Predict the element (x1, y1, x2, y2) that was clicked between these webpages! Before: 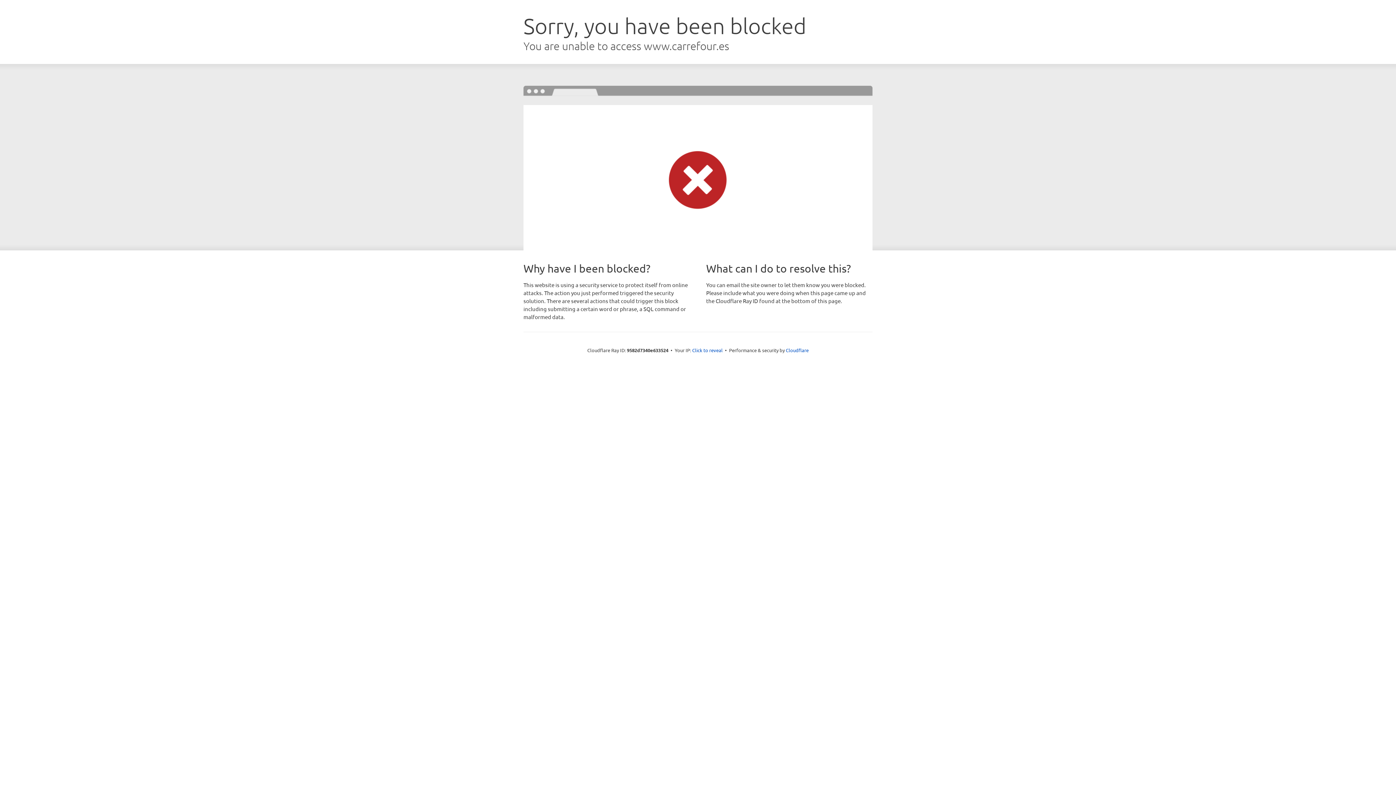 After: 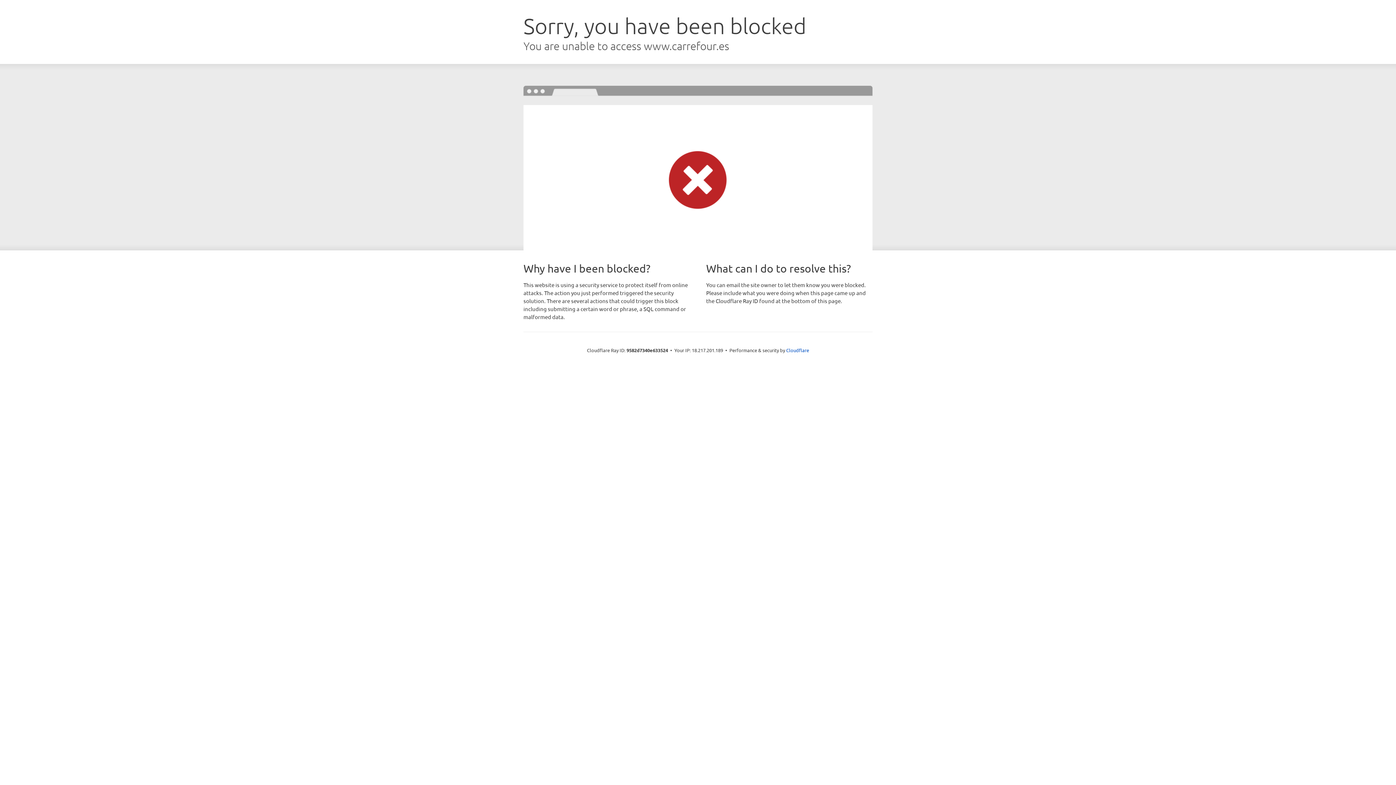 Action: bbox: (692, 346, 722, 353) label: Click to reveal